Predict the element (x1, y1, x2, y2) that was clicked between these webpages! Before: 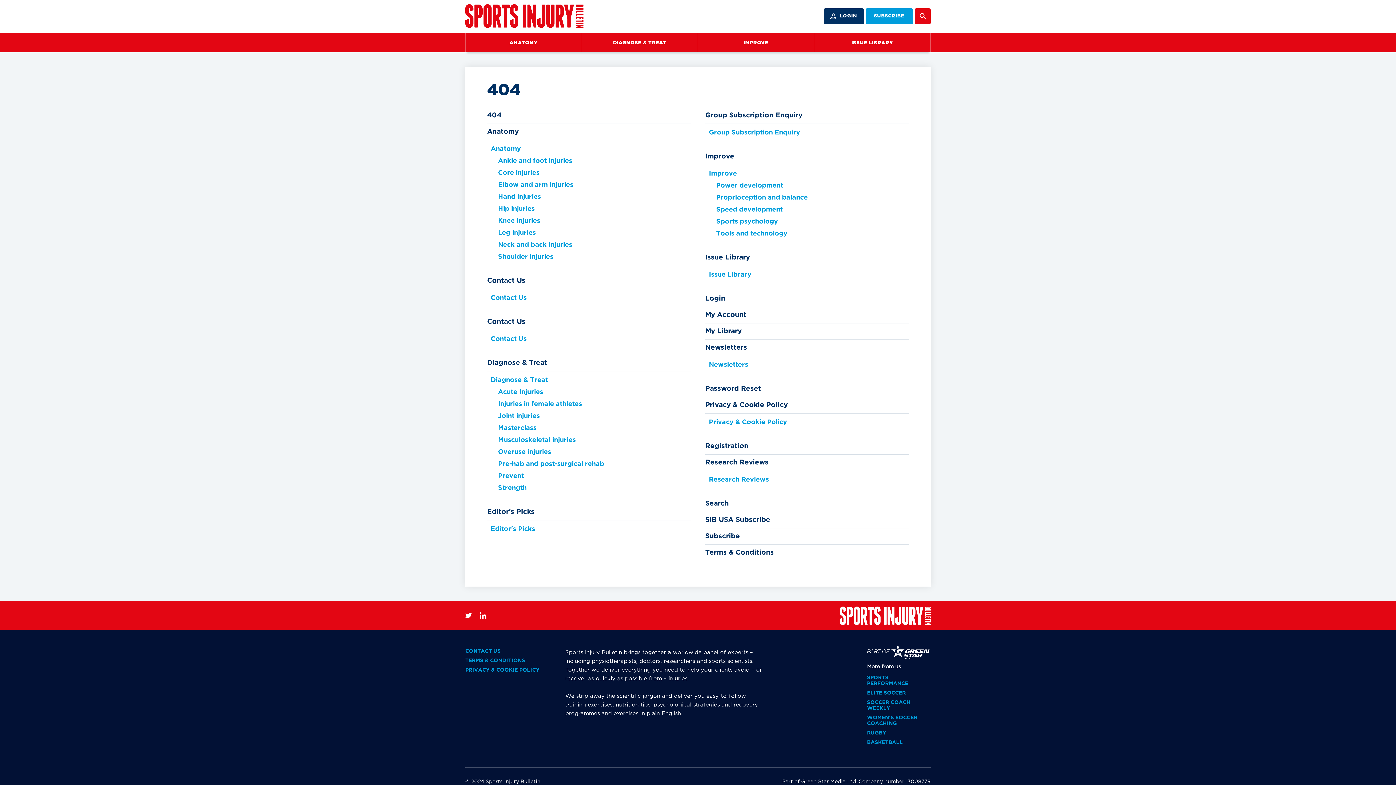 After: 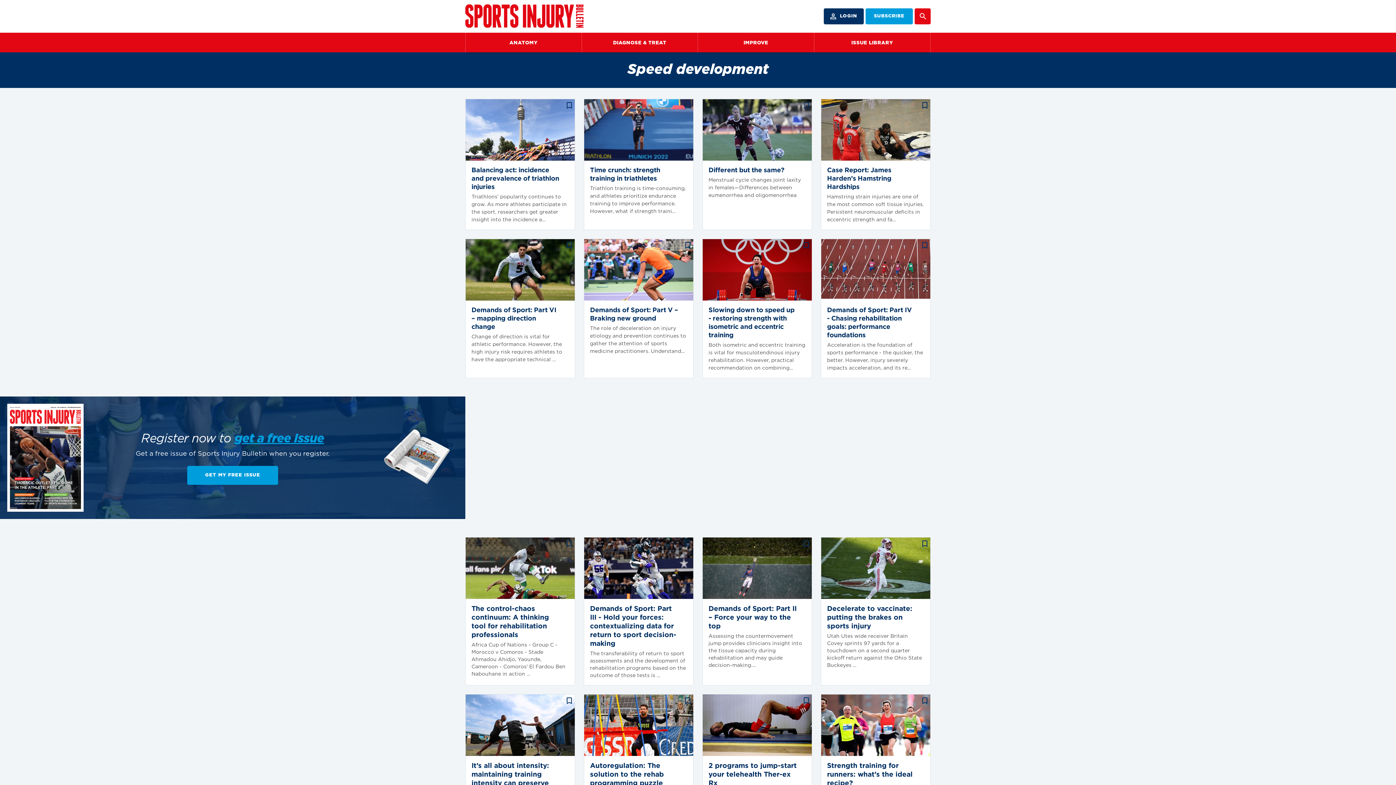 Action: bbox: (716, 206, 782, 212) label: Speed development